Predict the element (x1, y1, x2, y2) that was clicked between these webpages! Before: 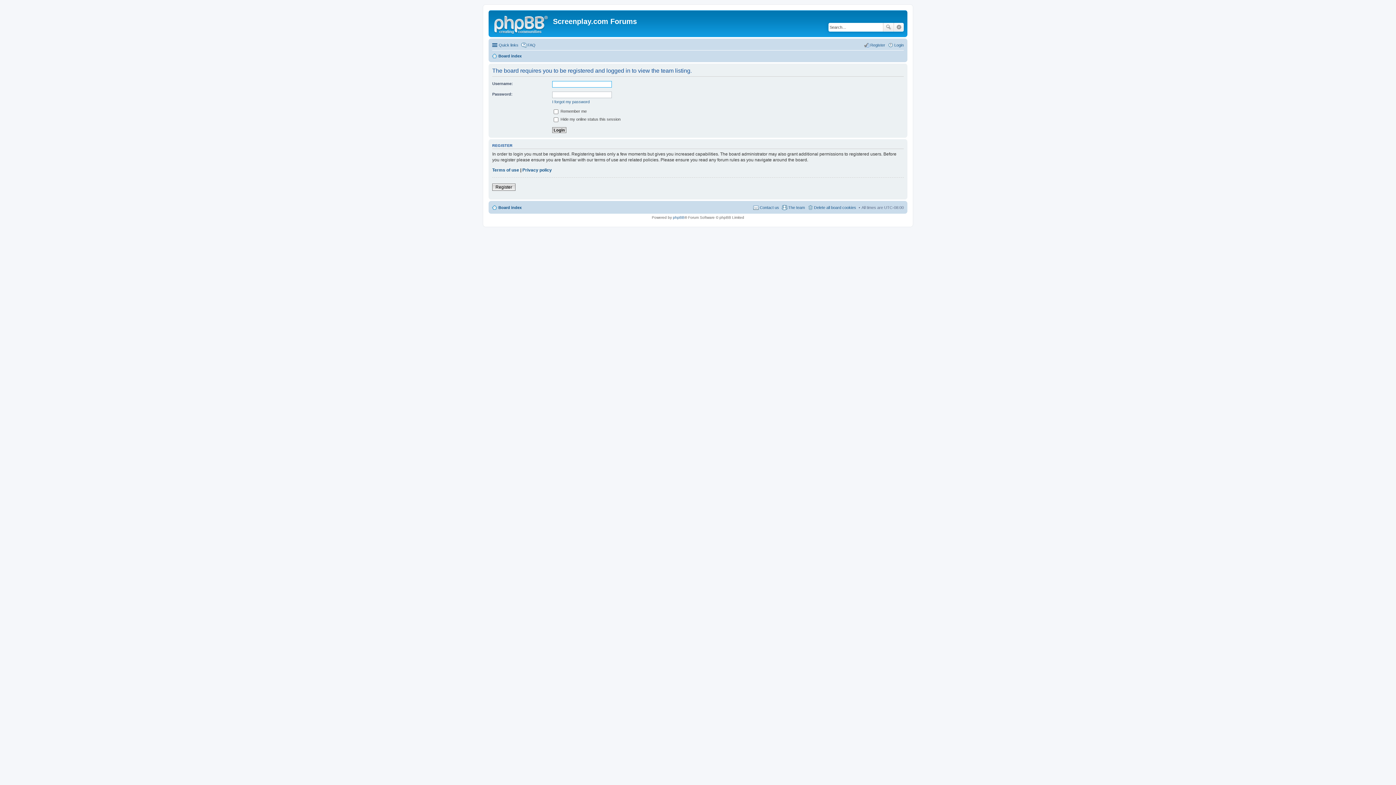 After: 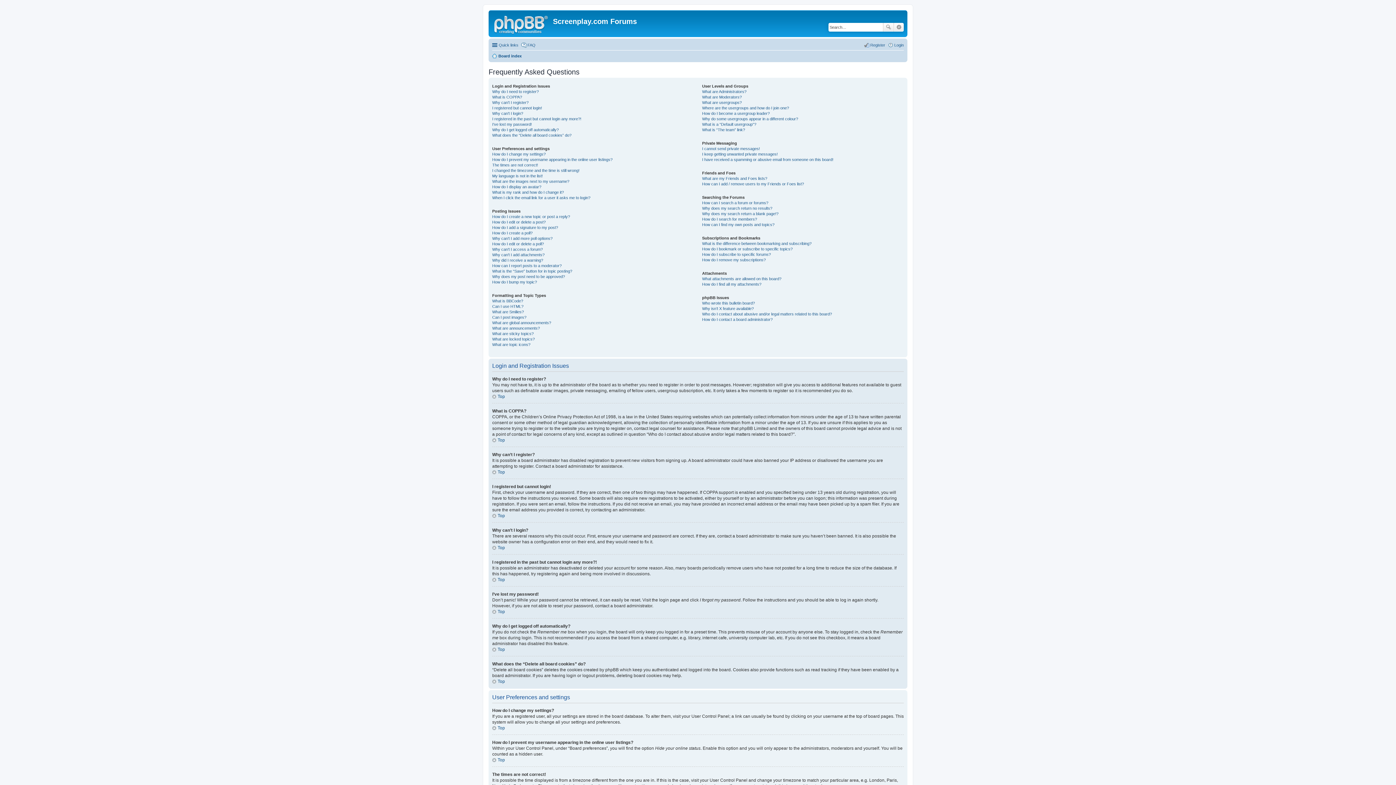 Action: label: FAQ bbox: (521, 40, 535, 49)